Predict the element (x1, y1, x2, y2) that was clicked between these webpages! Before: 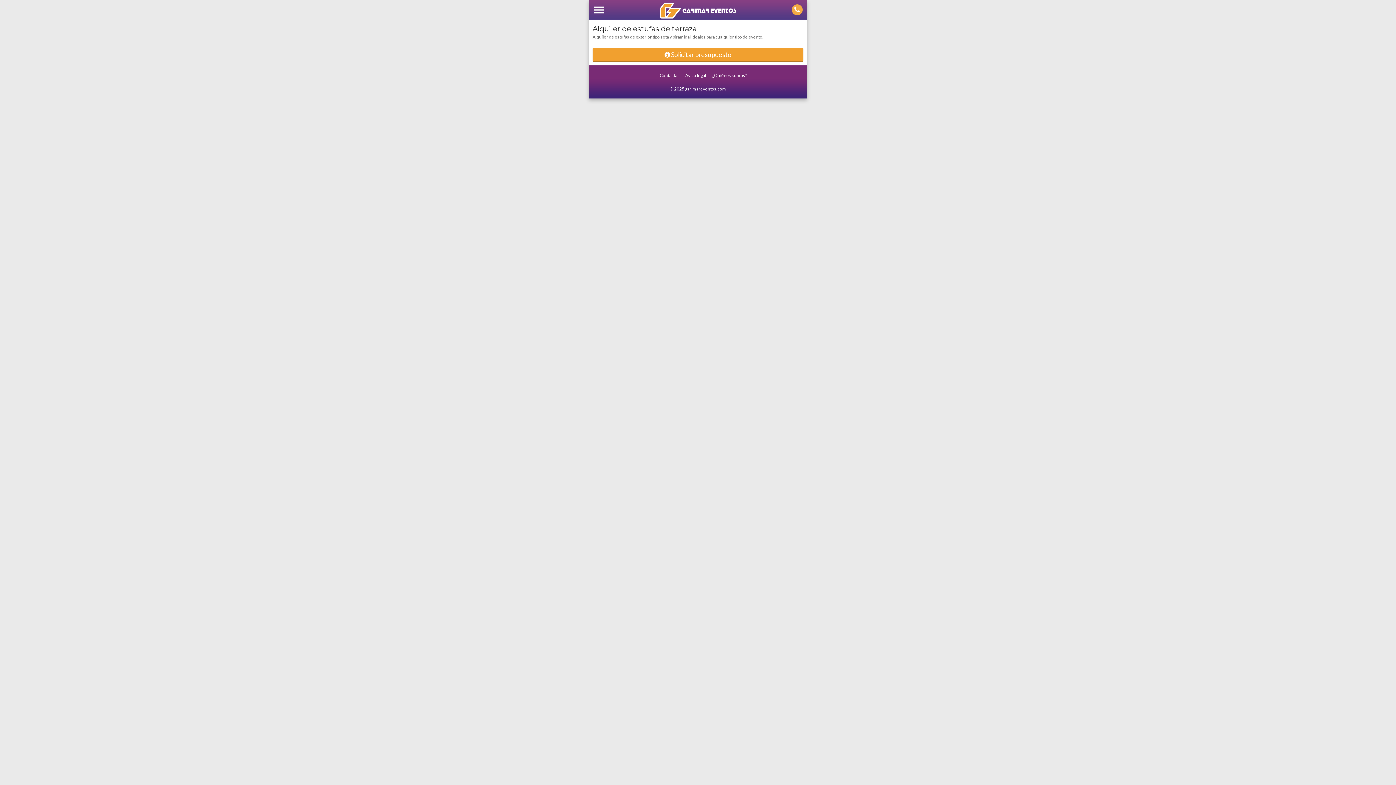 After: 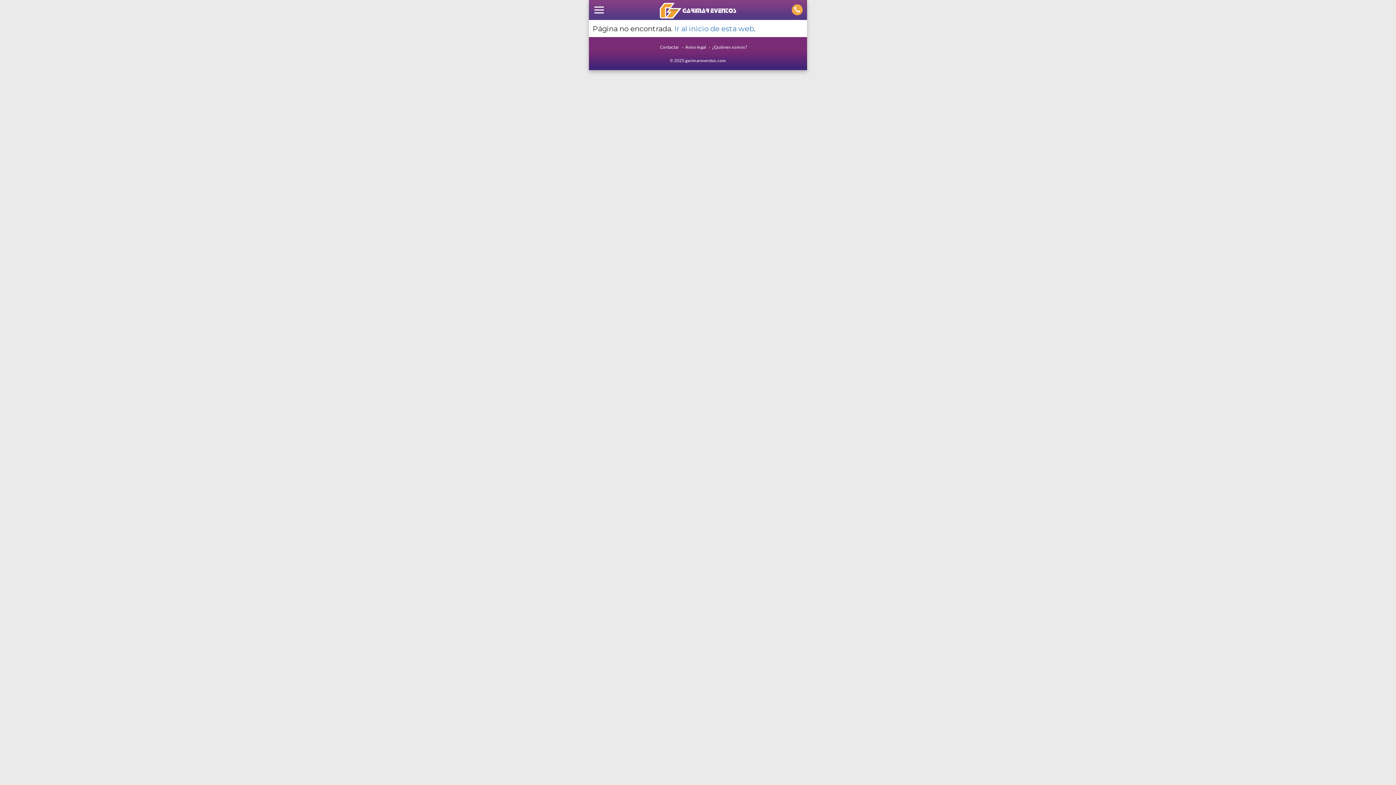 Action: bbox: (660, 72, 679, 78) label: Contactar